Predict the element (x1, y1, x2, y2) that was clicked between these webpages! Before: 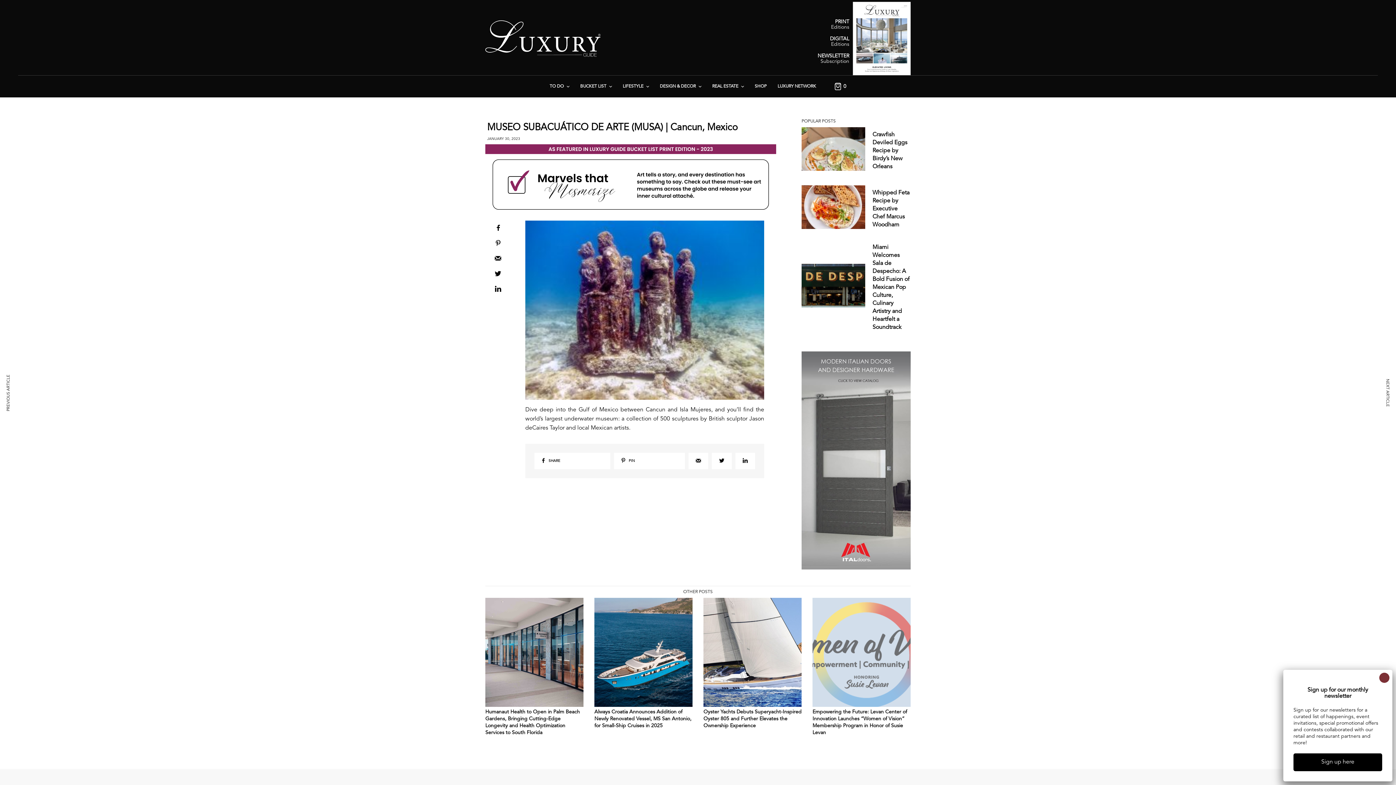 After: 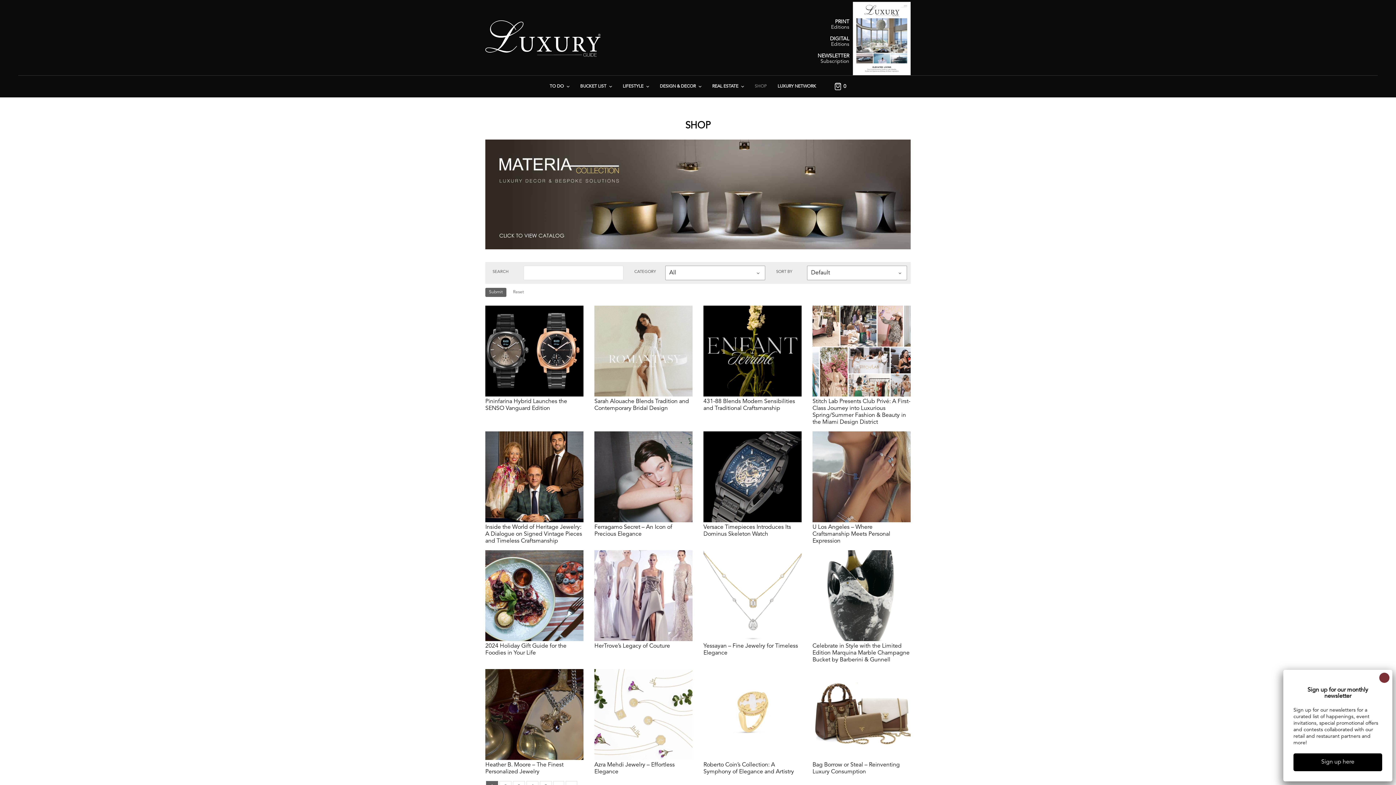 Action: bbox: (754, 75, 766, 97) label: SHOP